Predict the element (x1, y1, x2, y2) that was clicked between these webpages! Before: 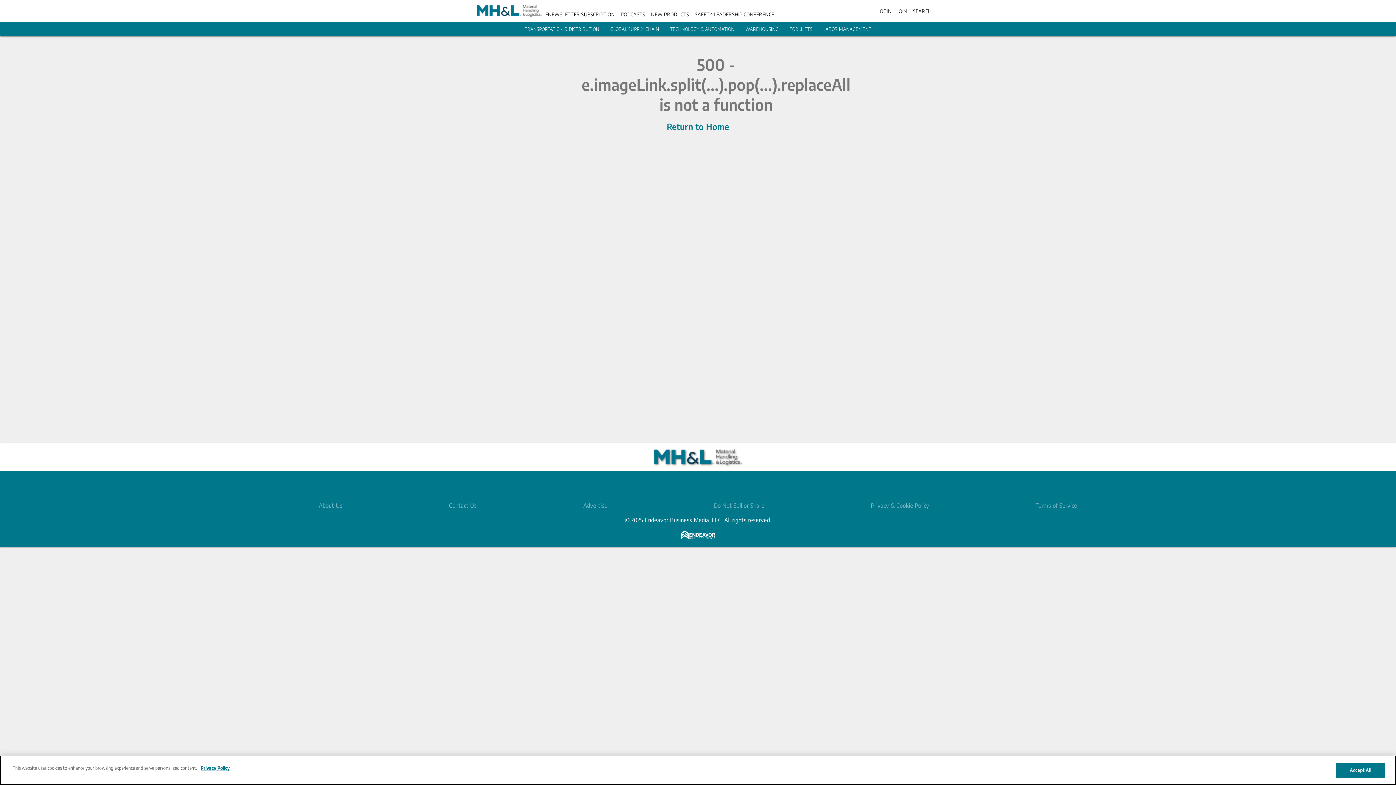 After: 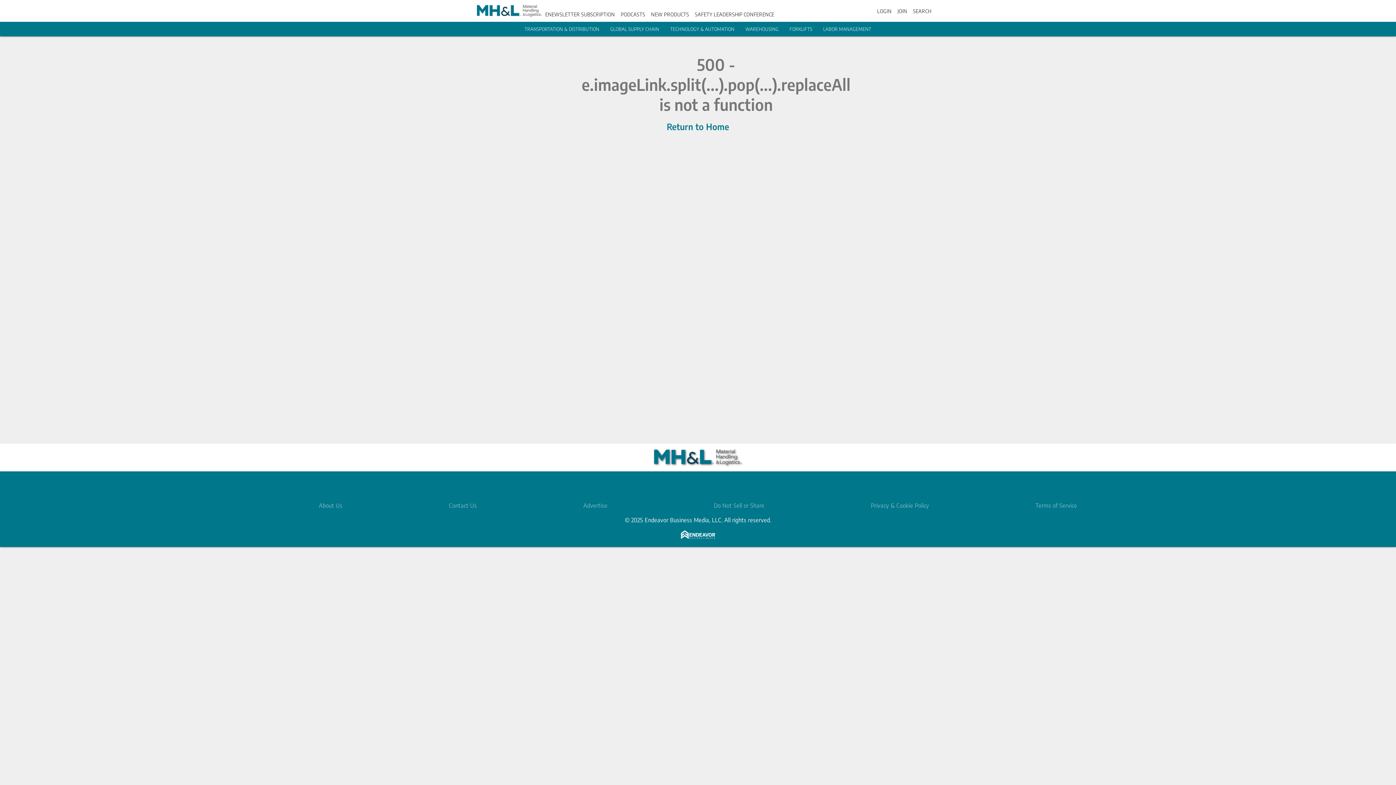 Action: label: Return to Home bbox: (666, 121, 729, 132)